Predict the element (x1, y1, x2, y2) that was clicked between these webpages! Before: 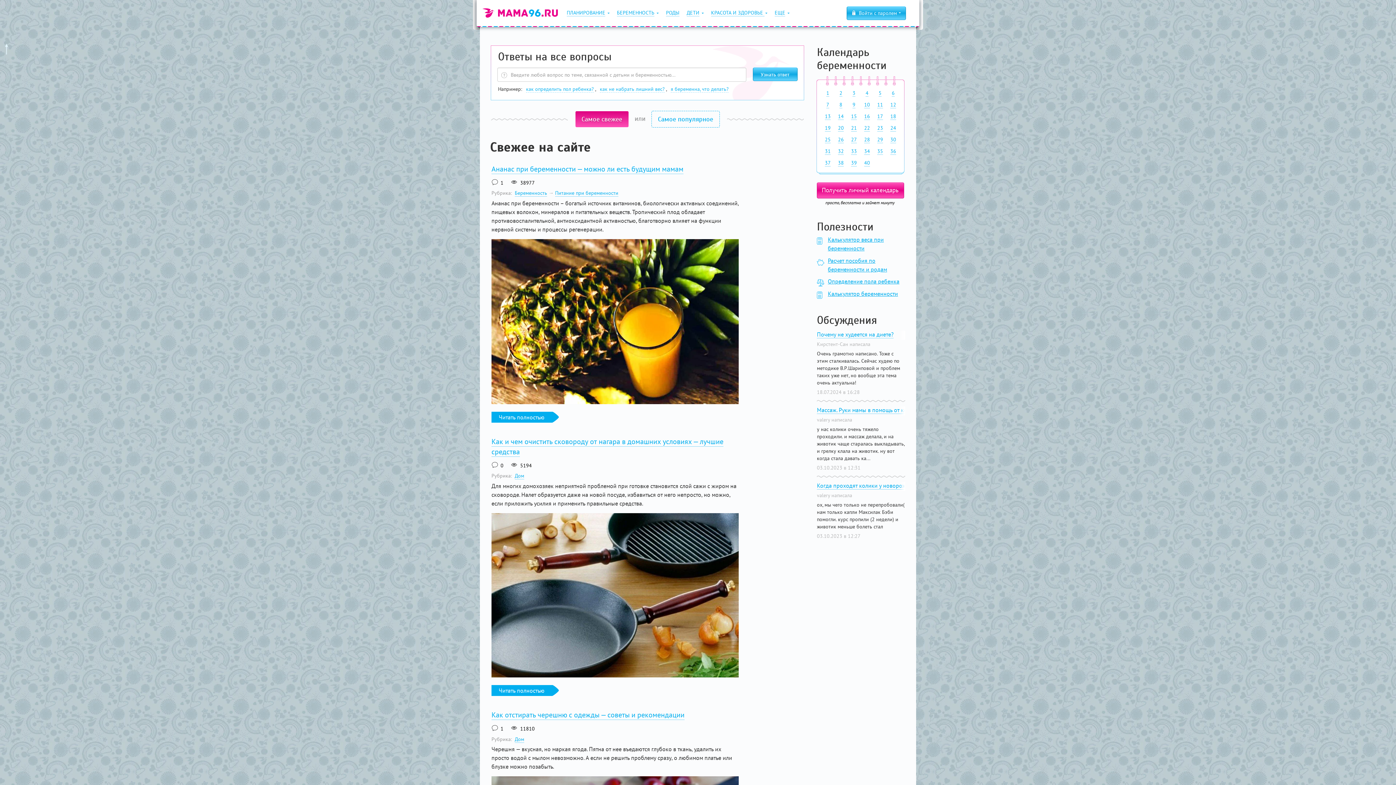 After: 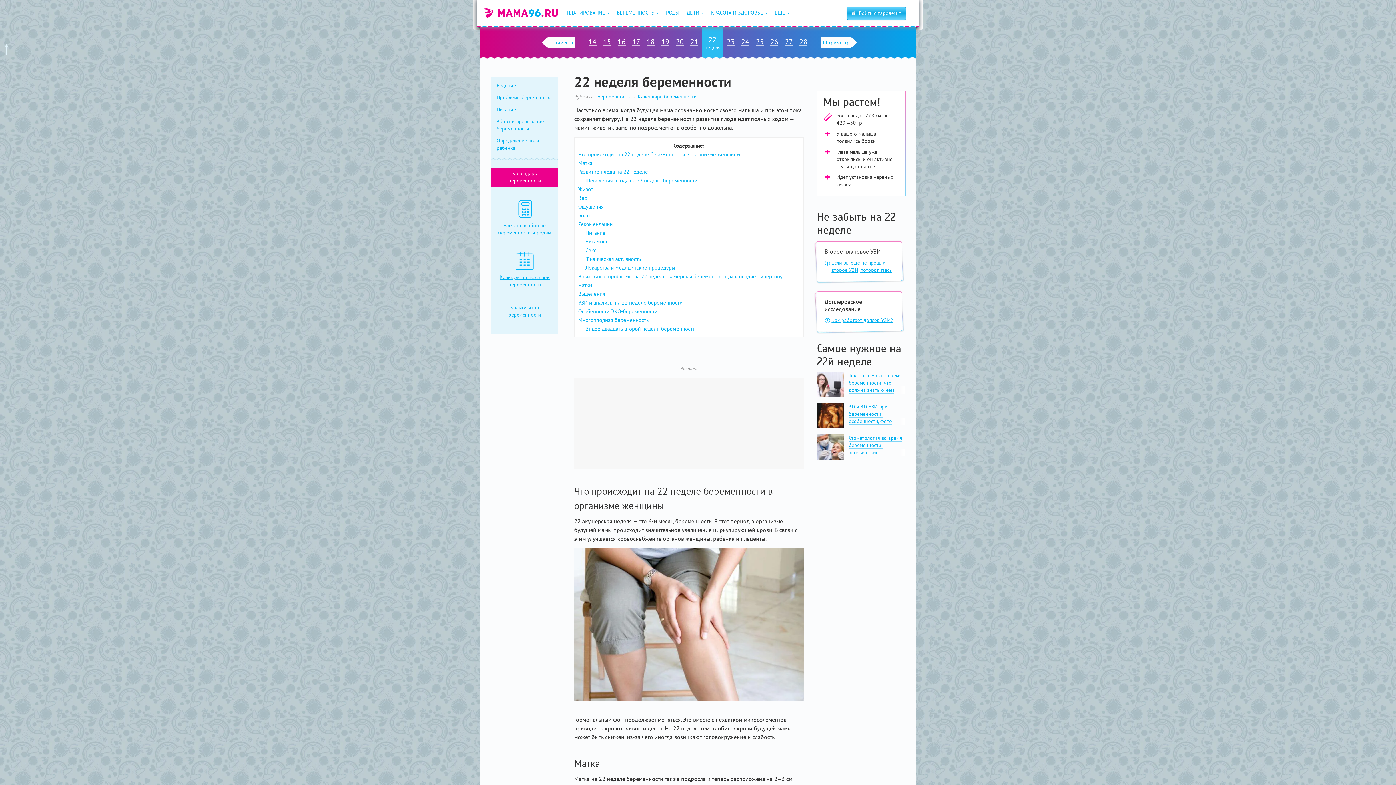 Action: bbox: (861, 122, 872, 133) label: 22